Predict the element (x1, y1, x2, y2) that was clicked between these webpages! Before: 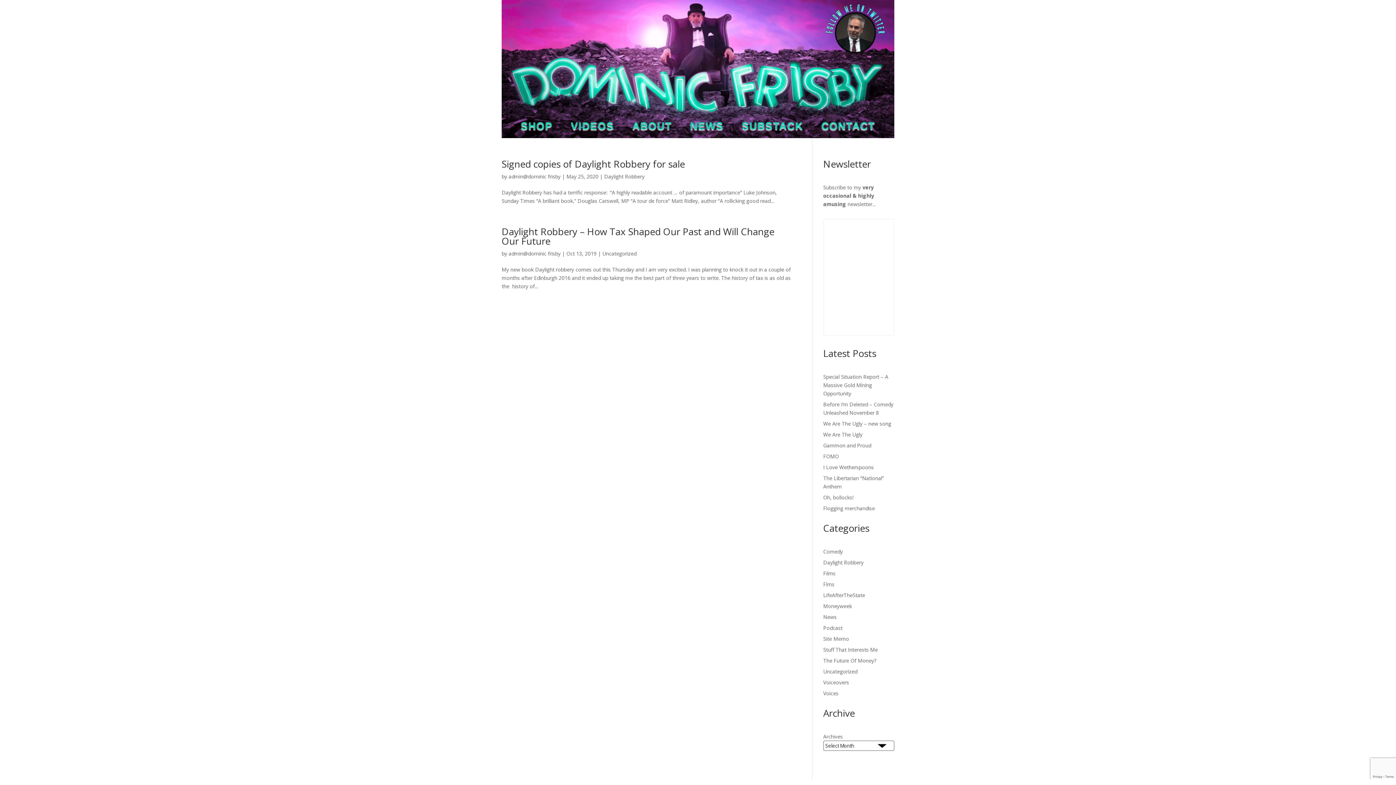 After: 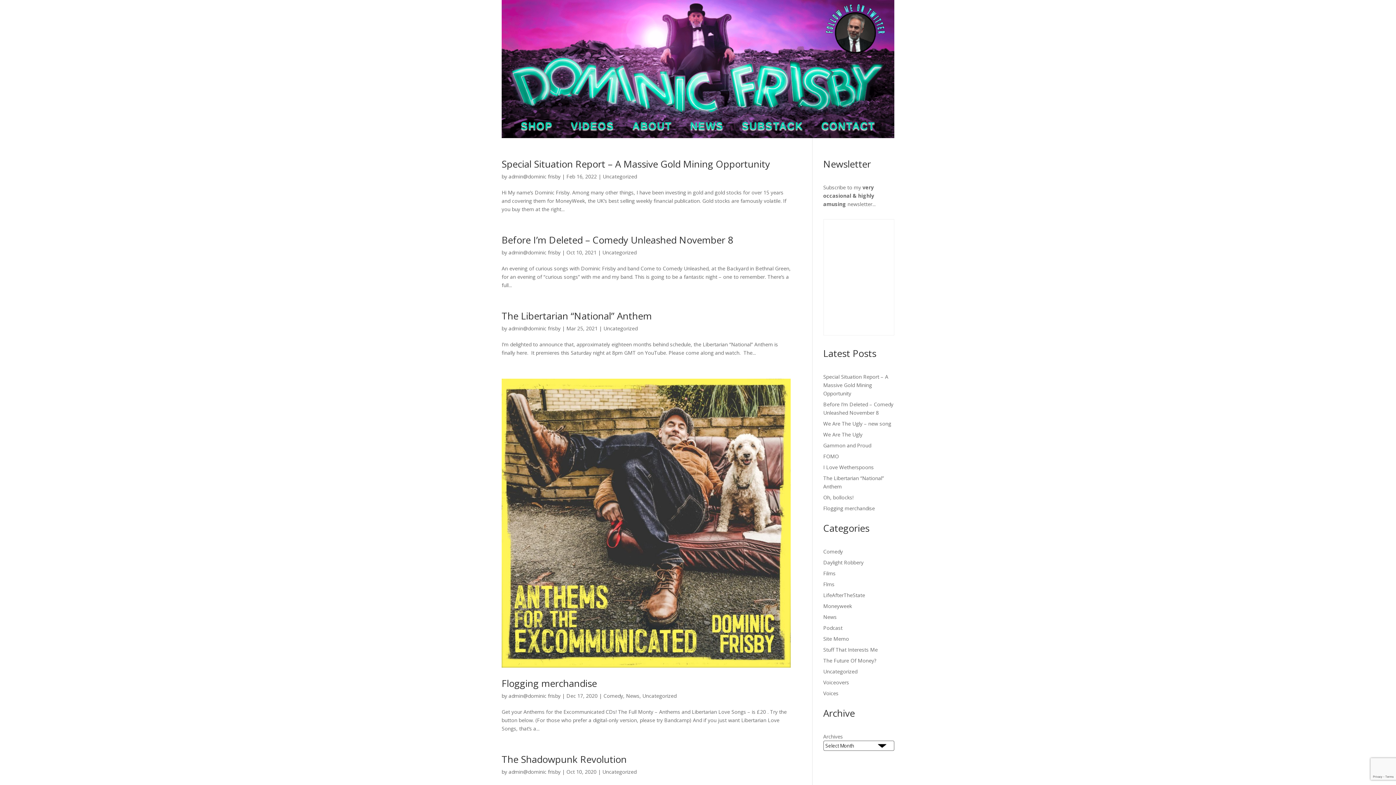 Action: bbox: (823, 668, 857, 675) label: Uncategorized